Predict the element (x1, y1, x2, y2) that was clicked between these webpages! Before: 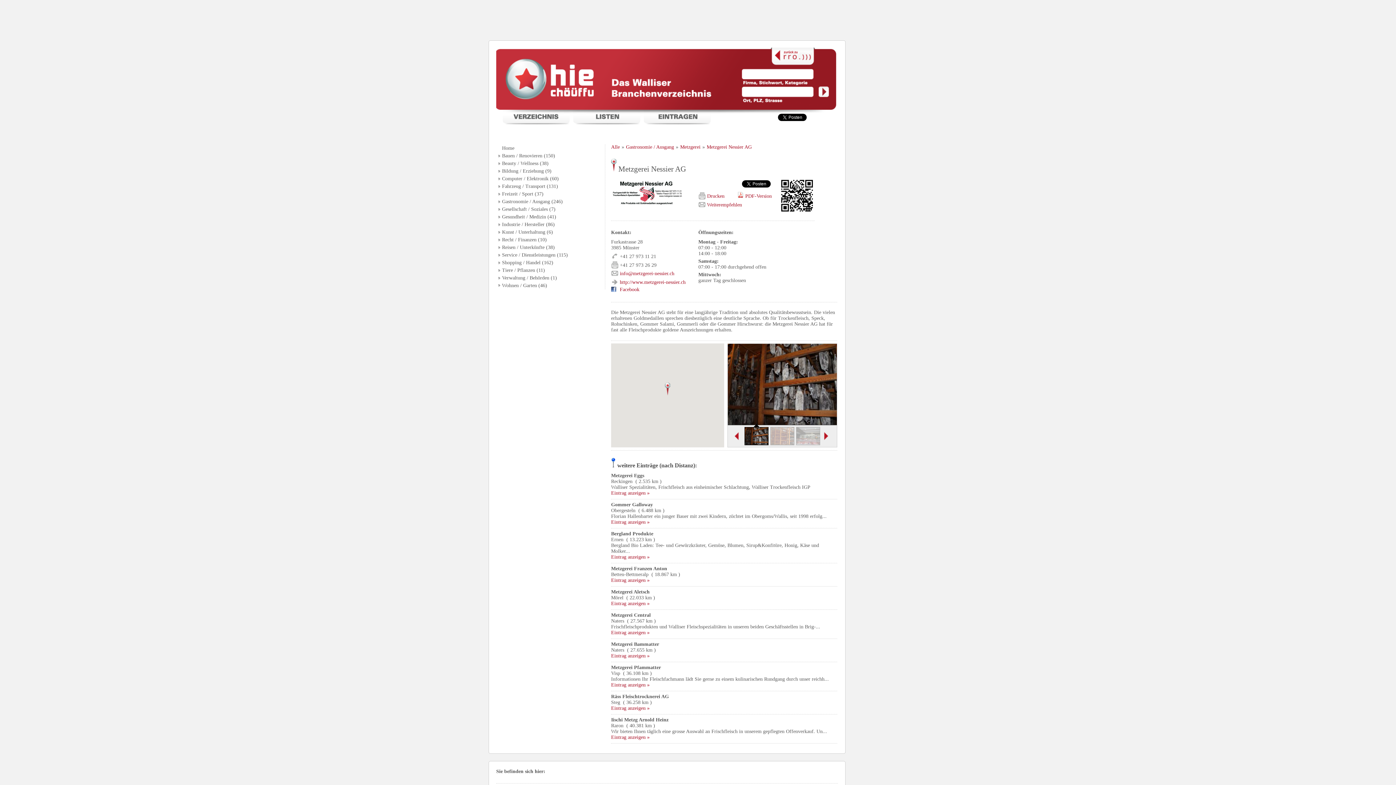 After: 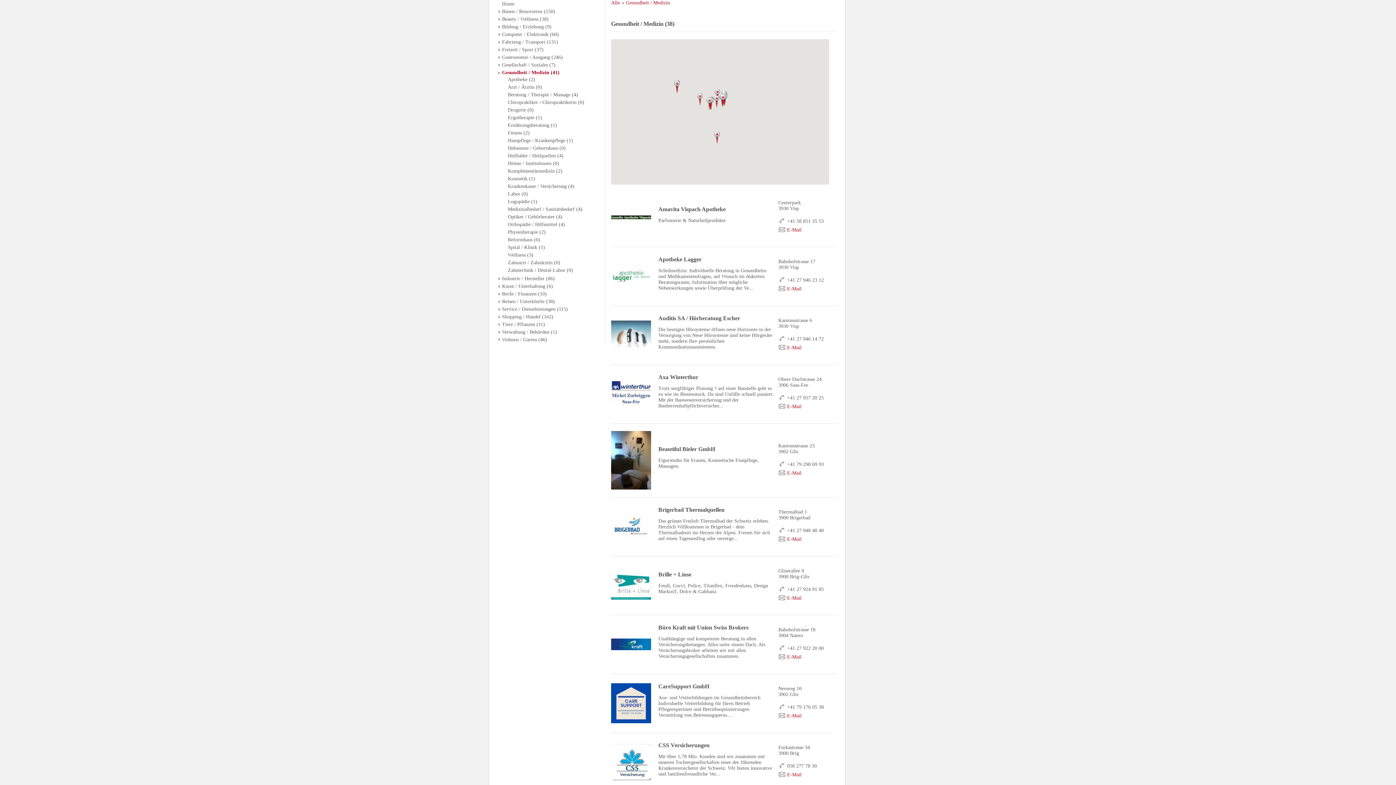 Action: label: Gesundheit / Medizin (41) bbox: (502, 214, 556, 219)